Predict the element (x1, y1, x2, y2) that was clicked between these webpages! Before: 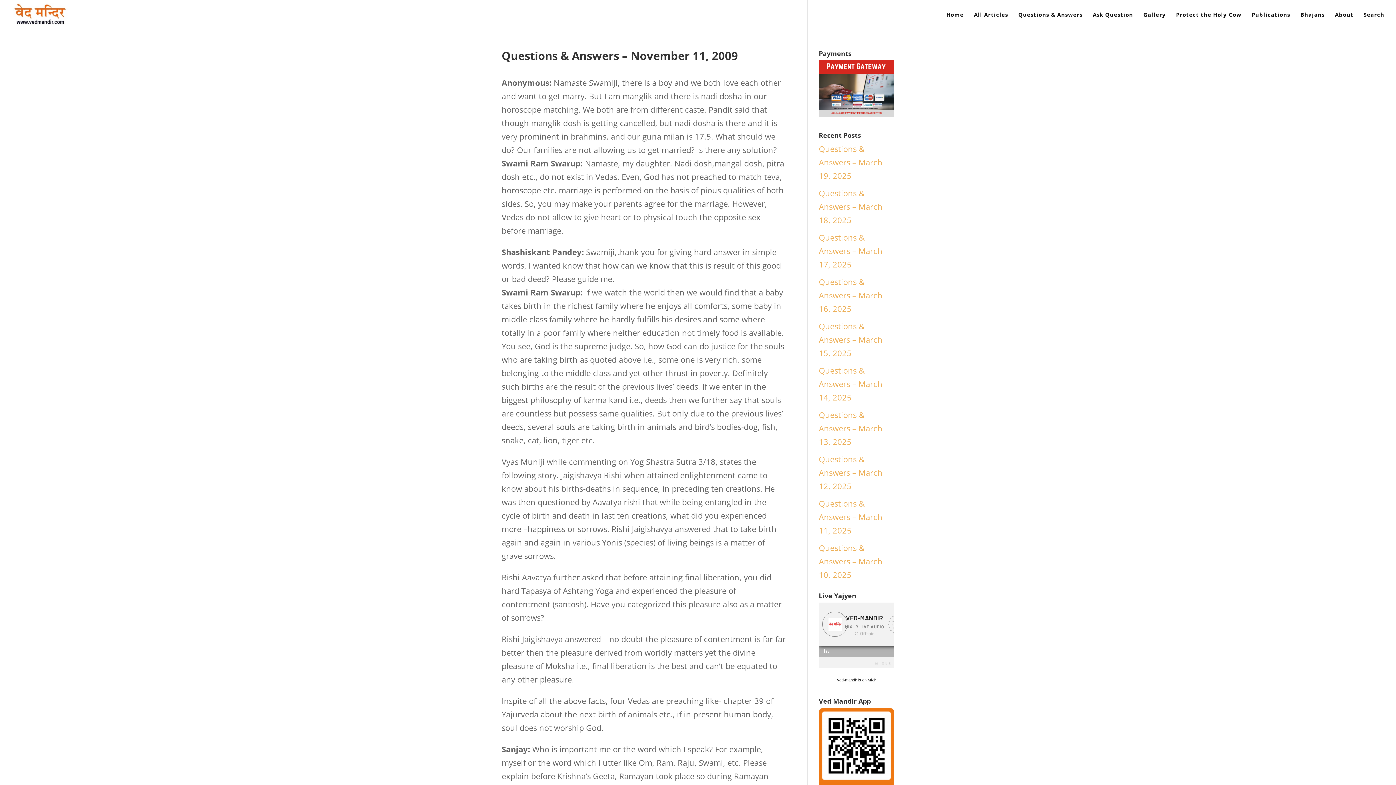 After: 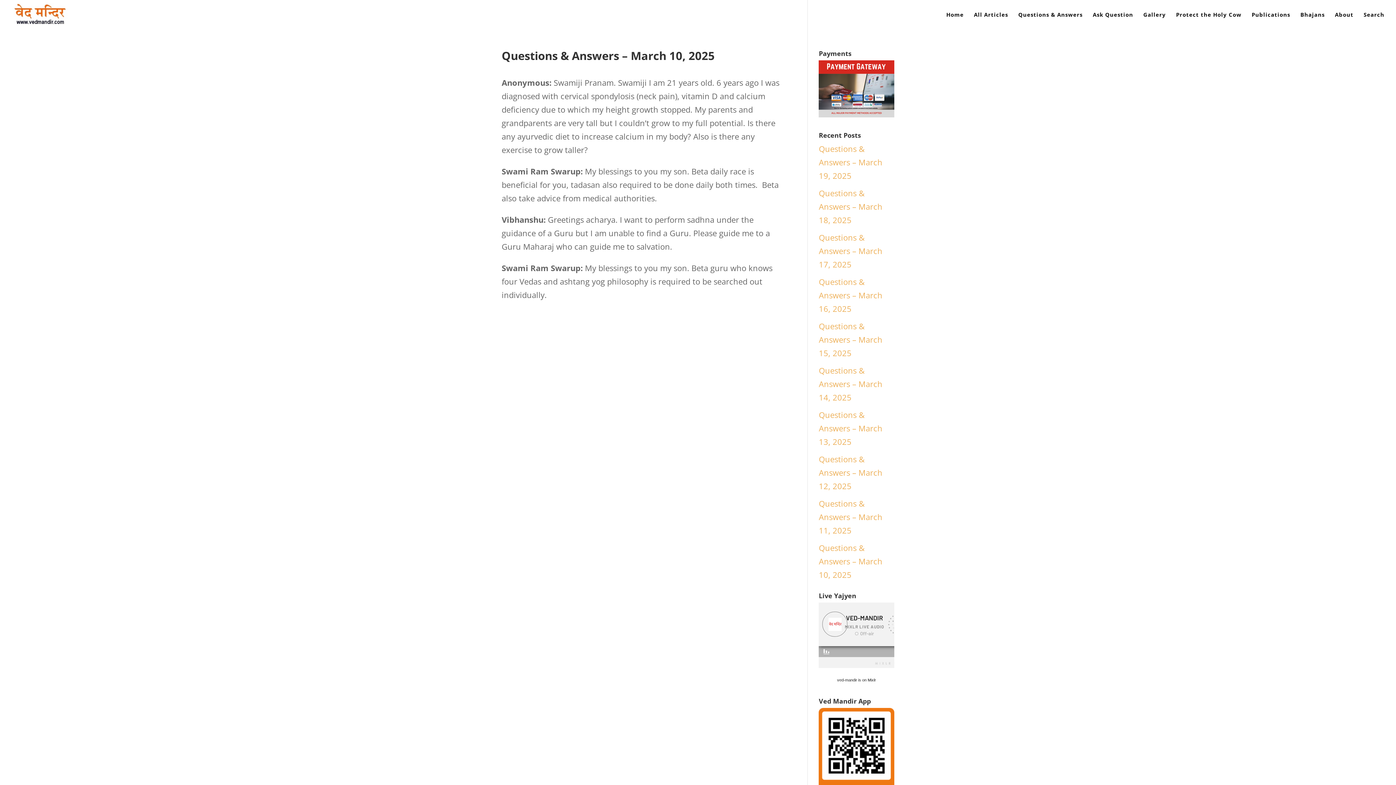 Action: bbox: (819, 542, 882, 580) label: Questions & Answers – March 10, 2025